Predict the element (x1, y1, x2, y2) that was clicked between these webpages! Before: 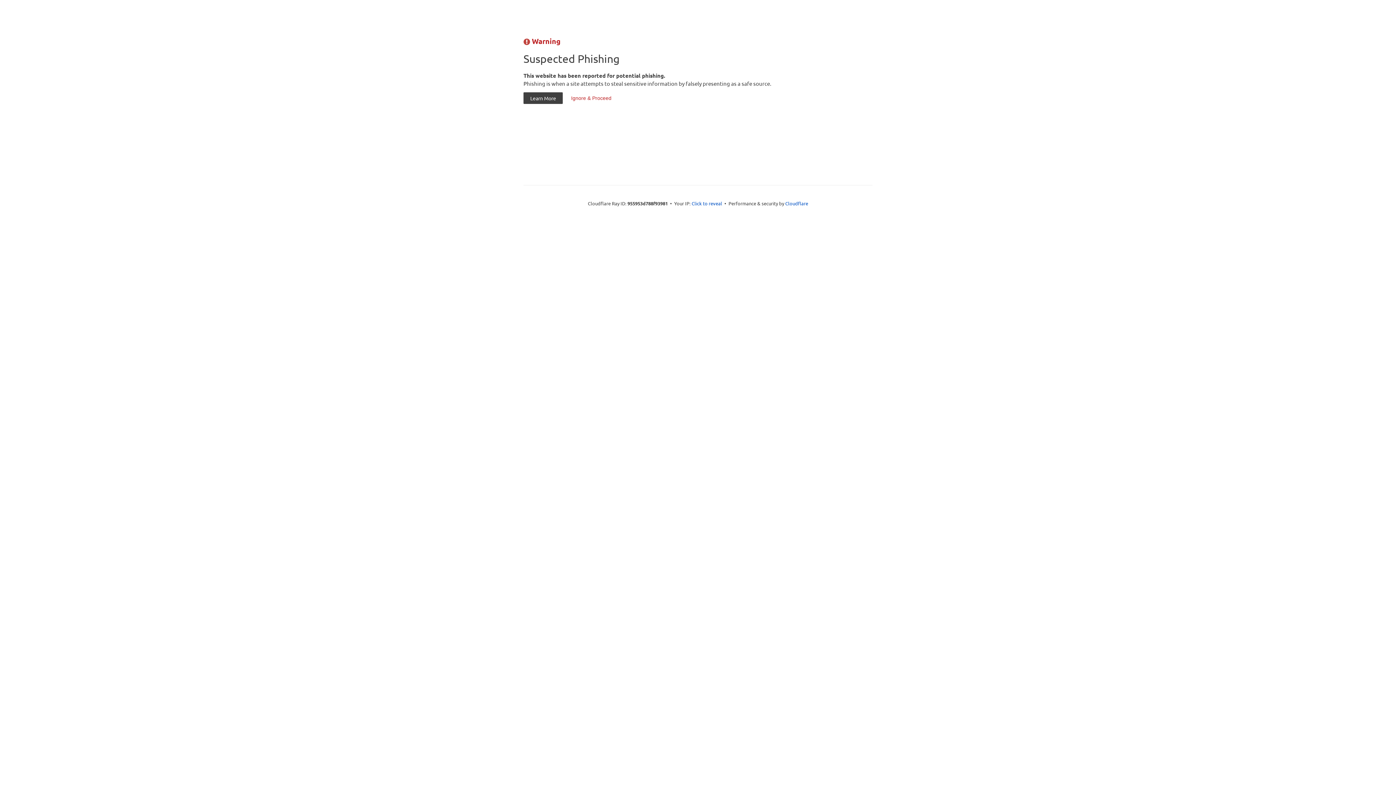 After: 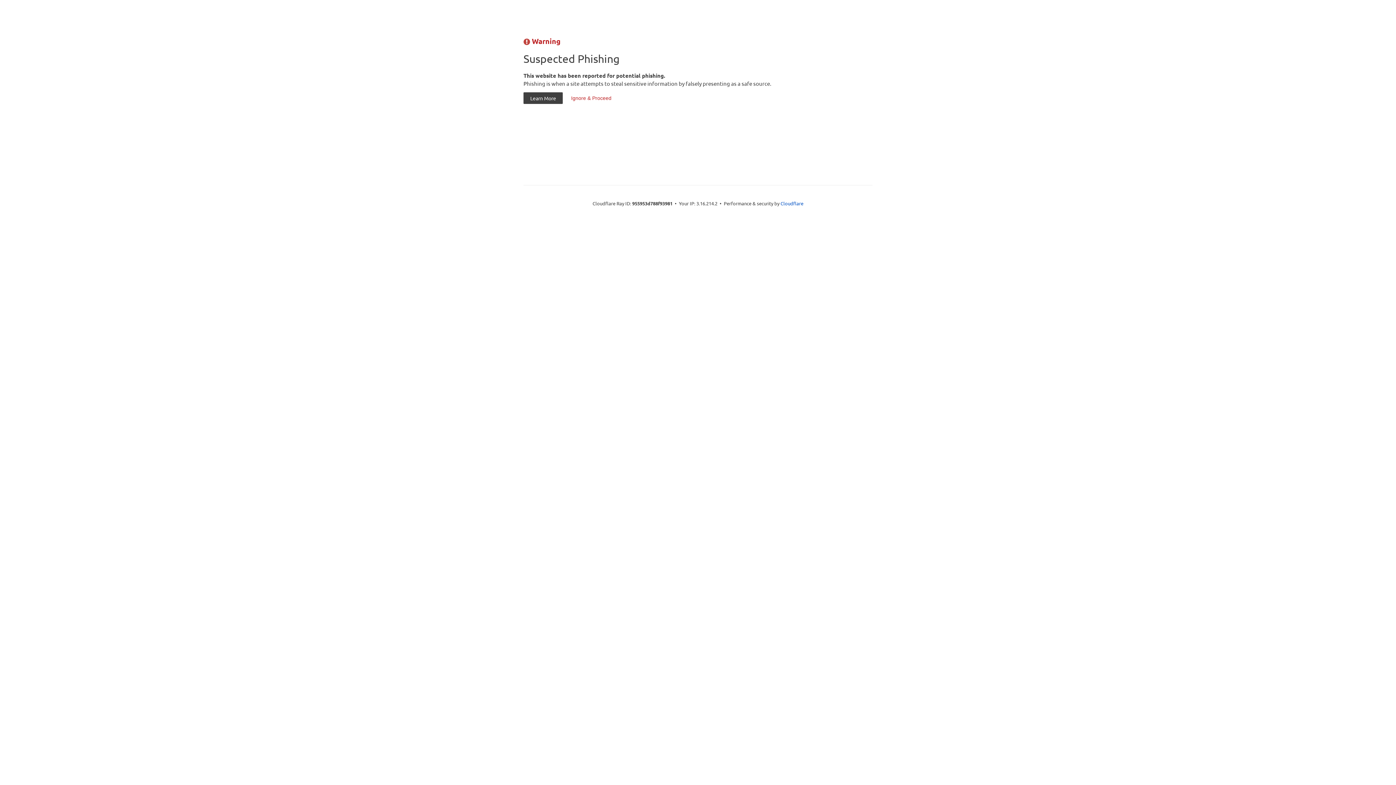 Action: bbox: (691, 199, 722, 206) label: Click to reveal